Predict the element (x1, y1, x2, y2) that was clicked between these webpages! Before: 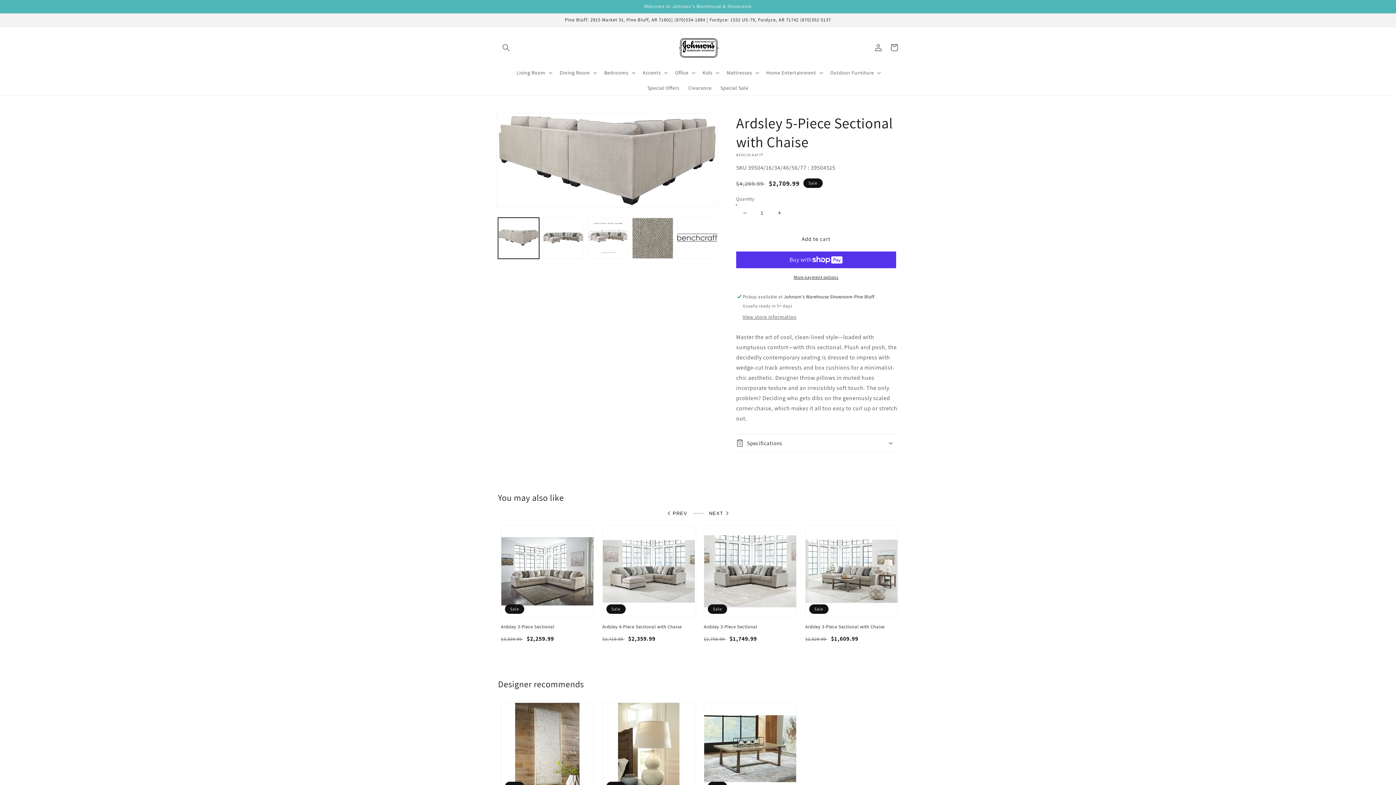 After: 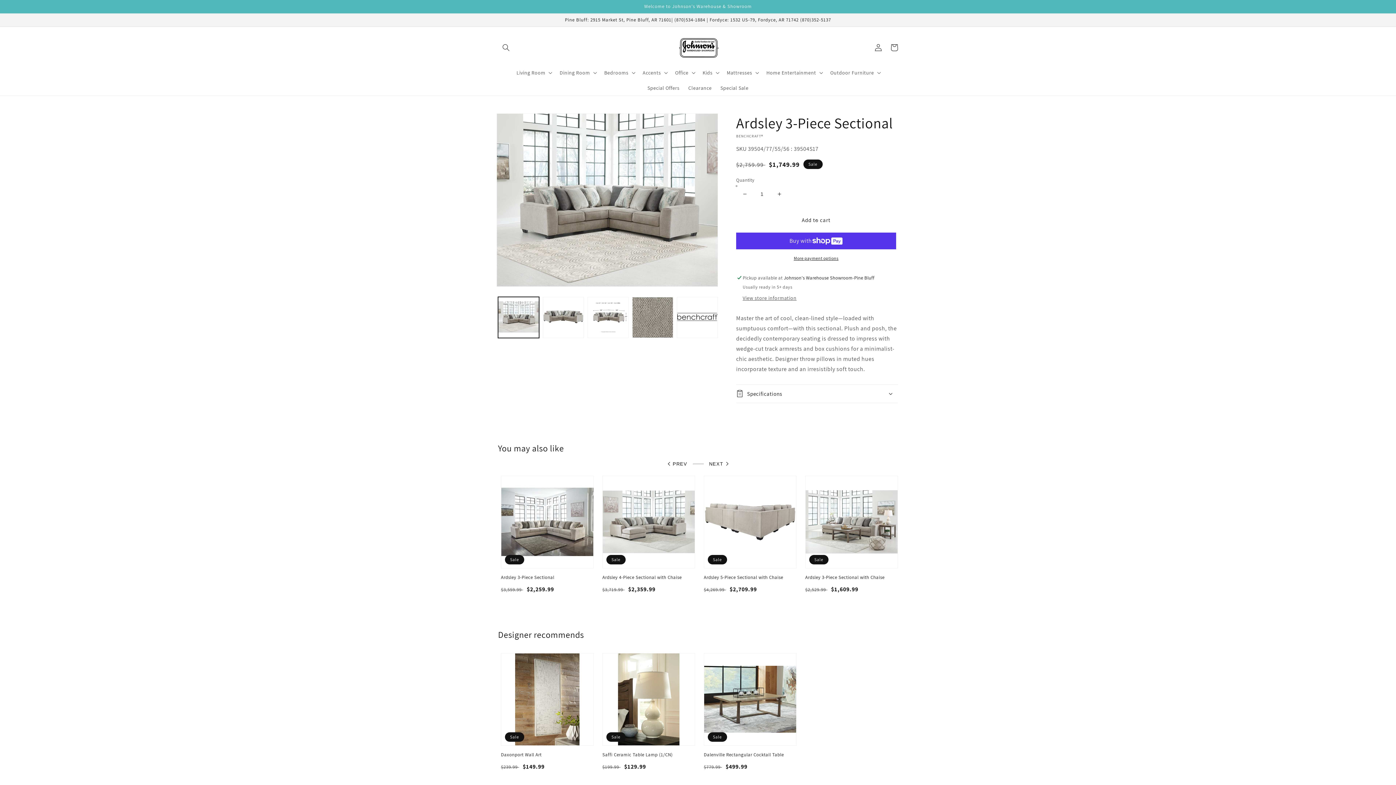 Action: label: Ardsley 3-Piece Sectional bbox: (704, 624, 796, 630)